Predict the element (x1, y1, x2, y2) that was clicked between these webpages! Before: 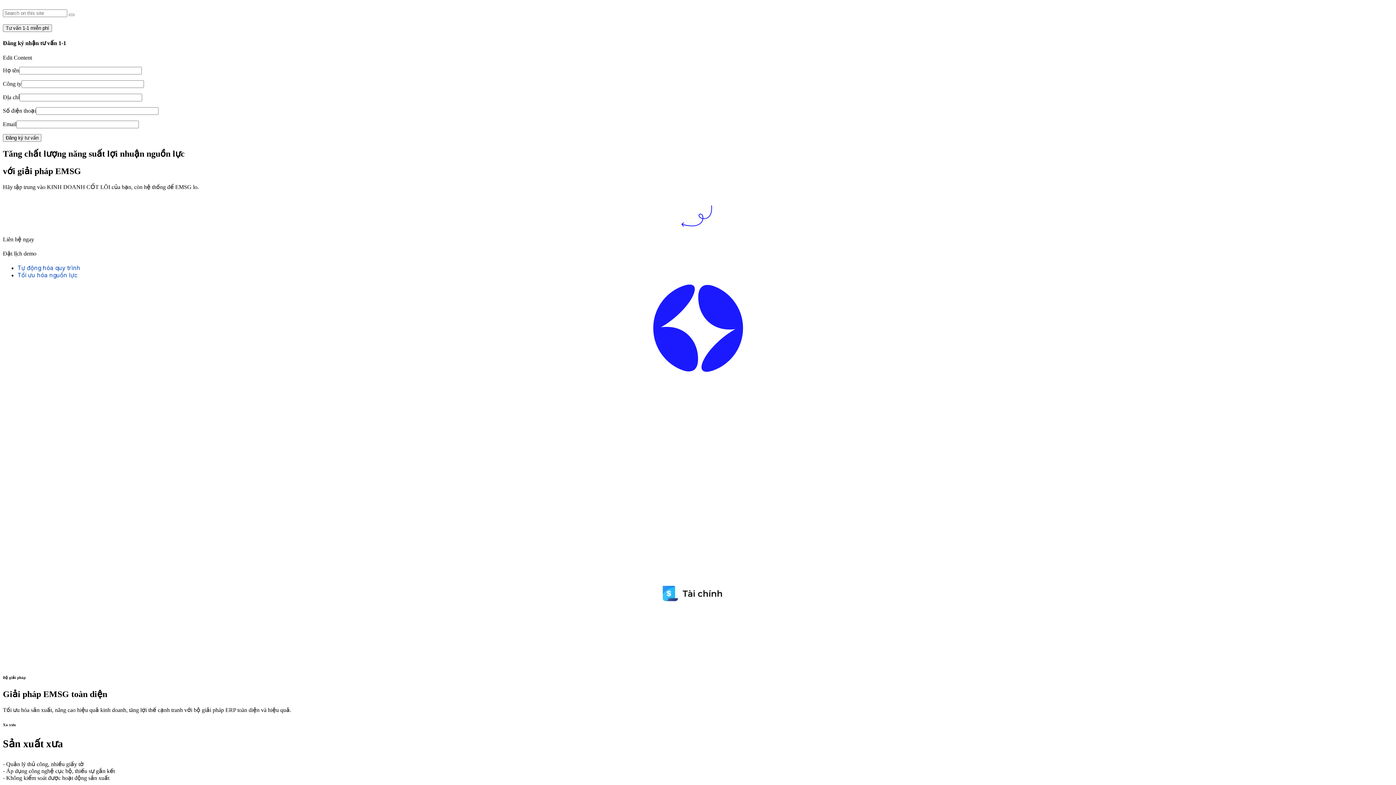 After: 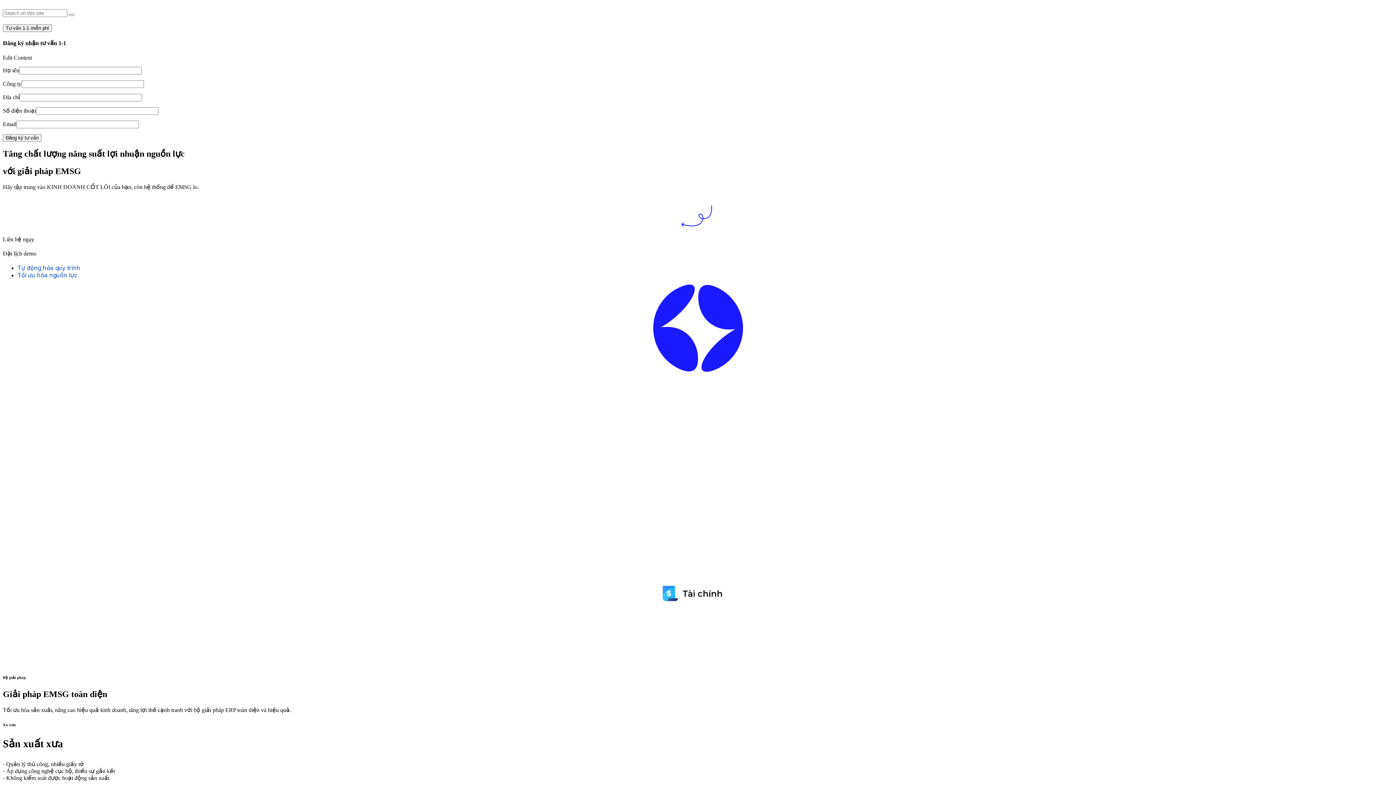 Action: label: Liên hệ ngay bbox: (2, 236, 34, 242)